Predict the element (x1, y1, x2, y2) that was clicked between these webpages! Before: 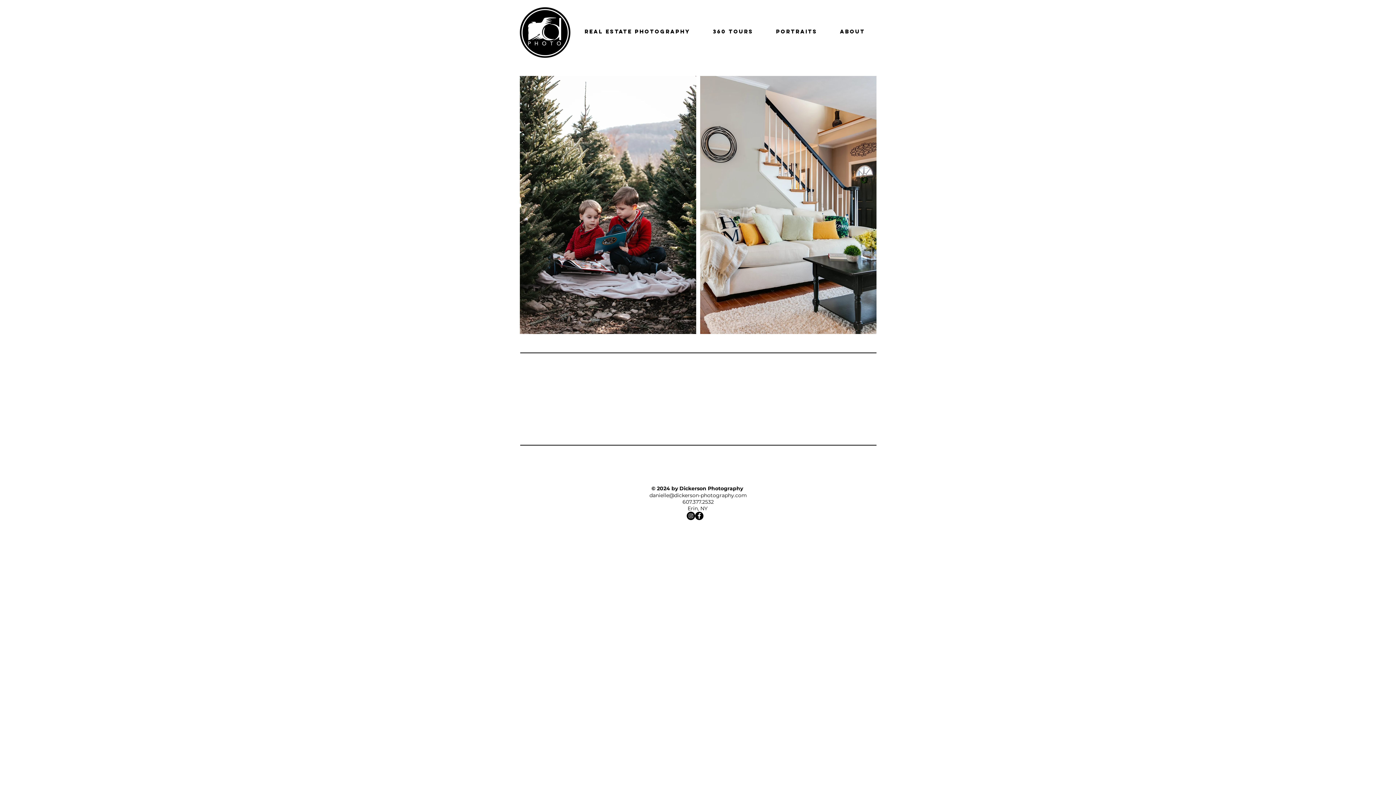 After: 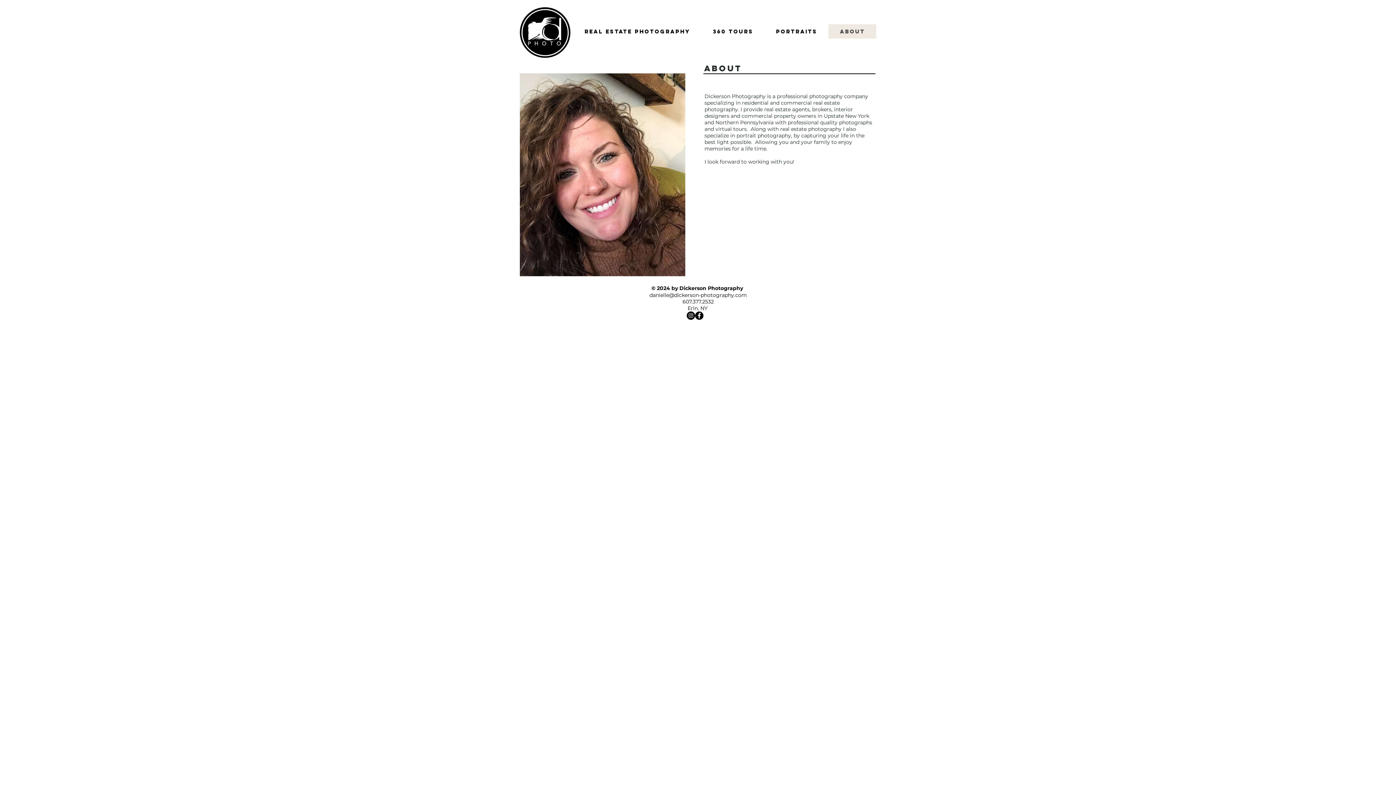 Action: bbox: (828, 24, 876, 38) label: About